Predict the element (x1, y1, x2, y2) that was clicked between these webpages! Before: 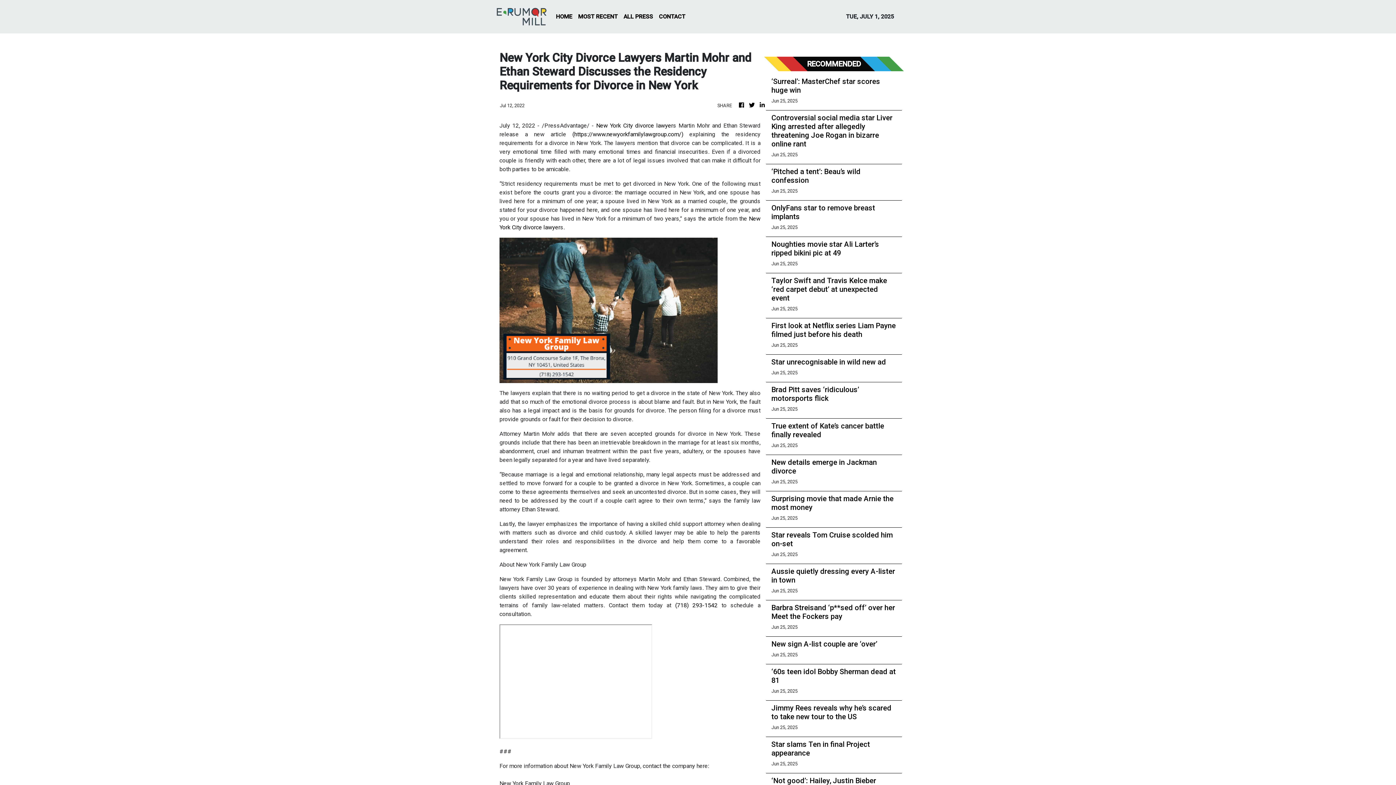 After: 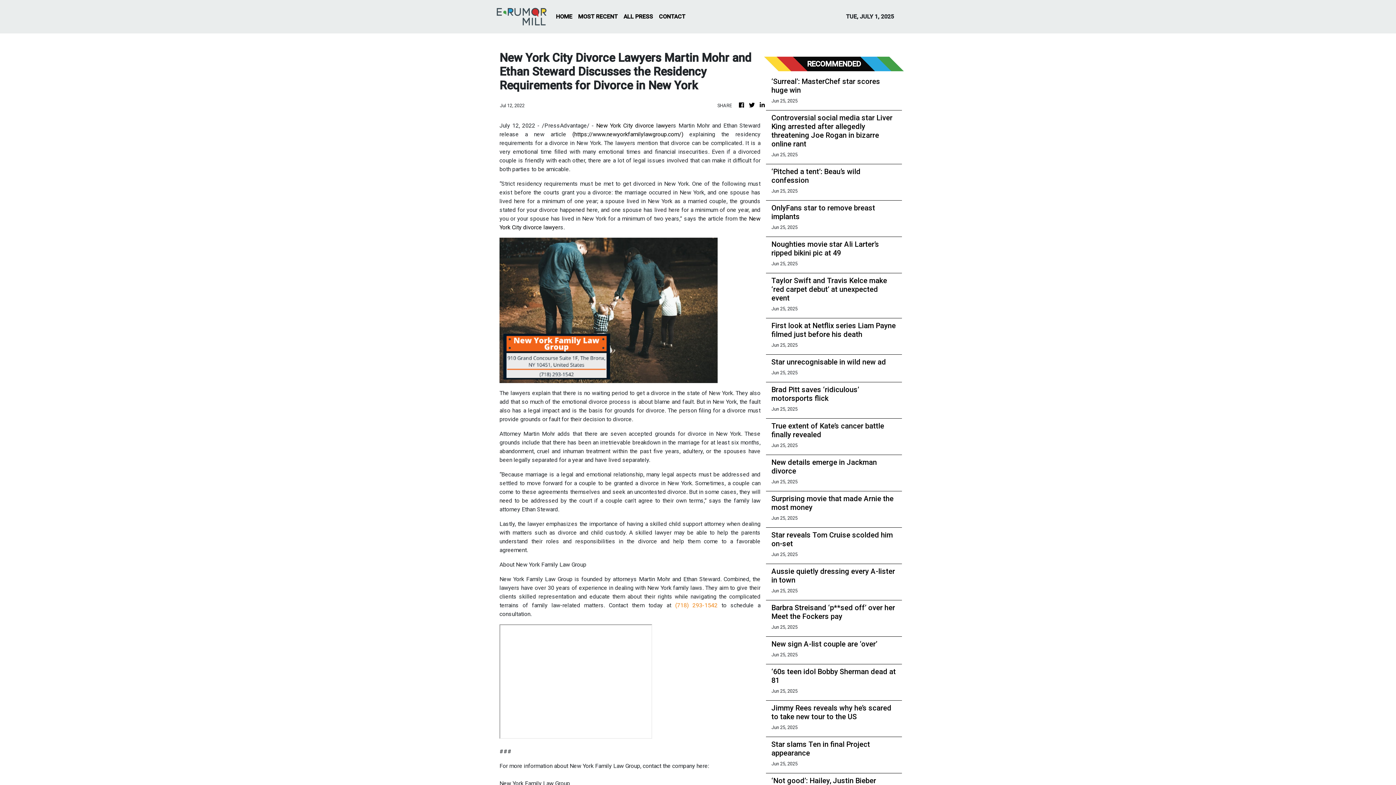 Action: bbox: (675, 602, 717, 609) label: (718) 293-1542